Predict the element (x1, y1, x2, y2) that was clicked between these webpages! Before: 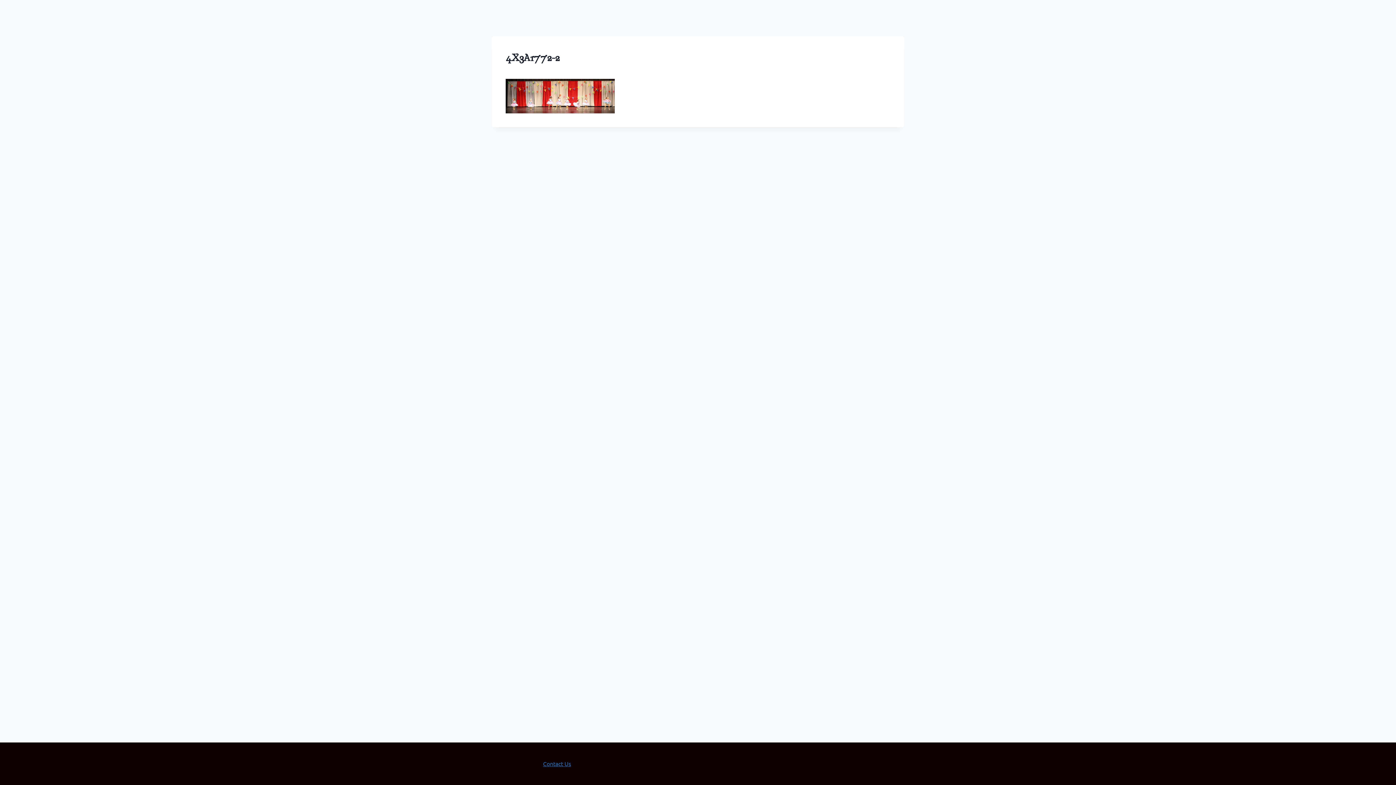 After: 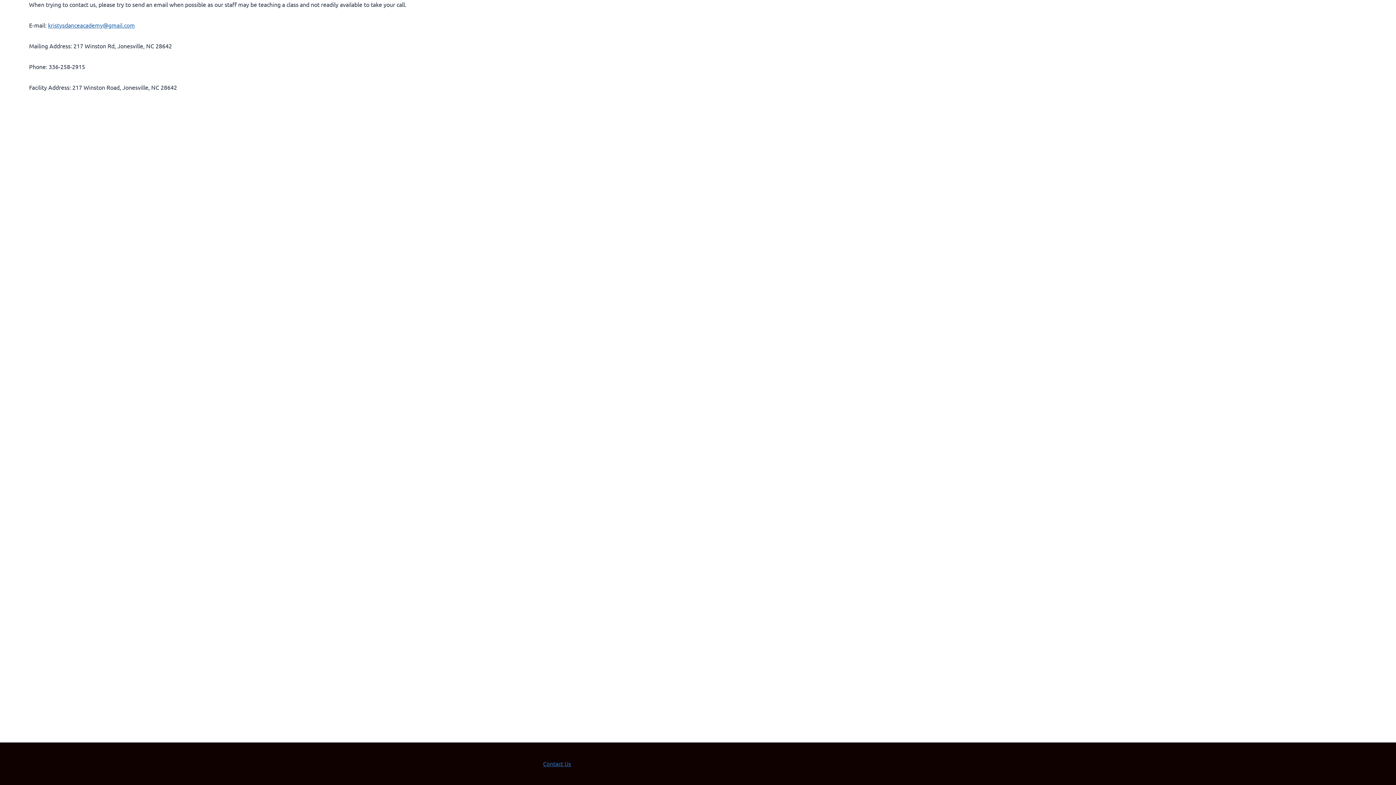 Action: bbox: (543, 760, 571, 767) label: Contact Us